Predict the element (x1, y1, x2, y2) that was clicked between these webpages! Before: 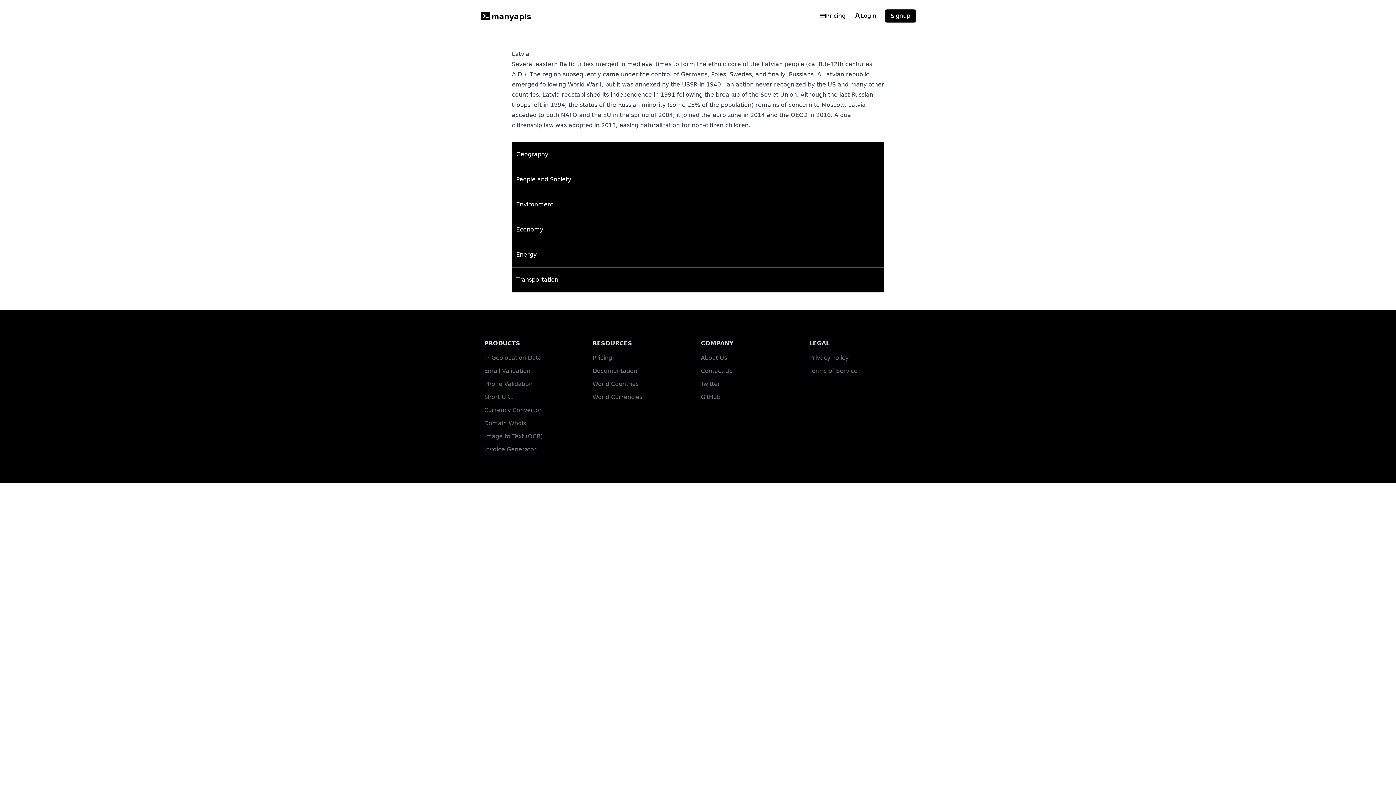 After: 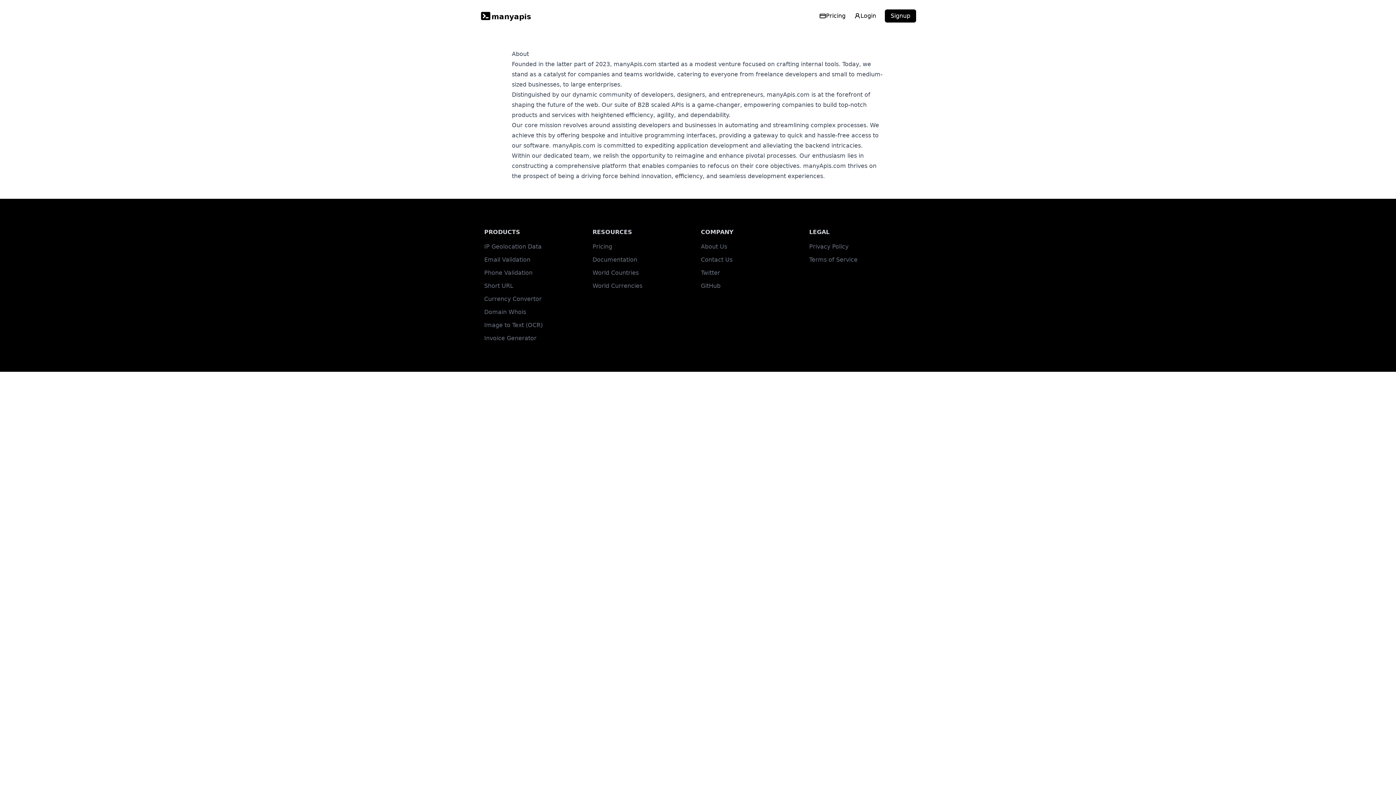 Action: bbox: (701, 354, 727, 361) label: About Us